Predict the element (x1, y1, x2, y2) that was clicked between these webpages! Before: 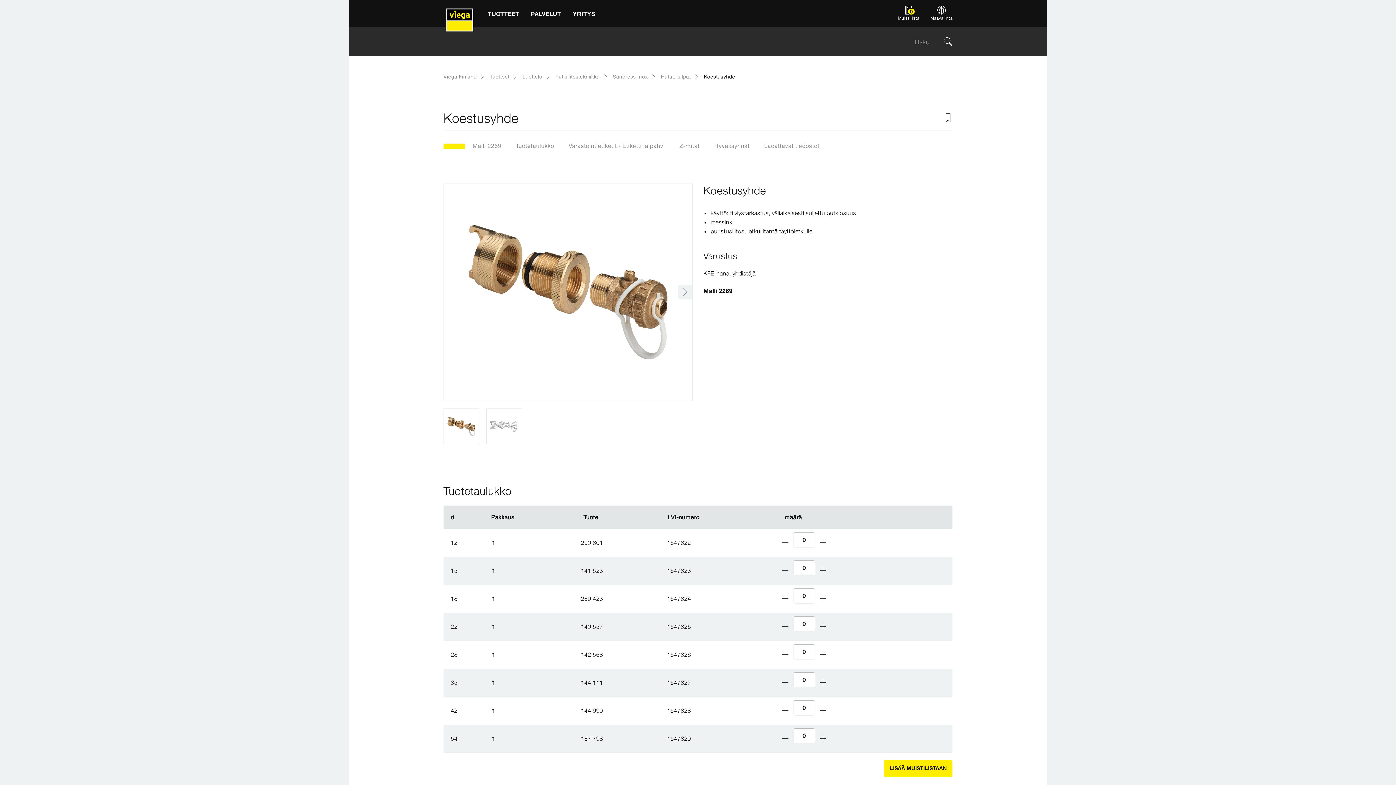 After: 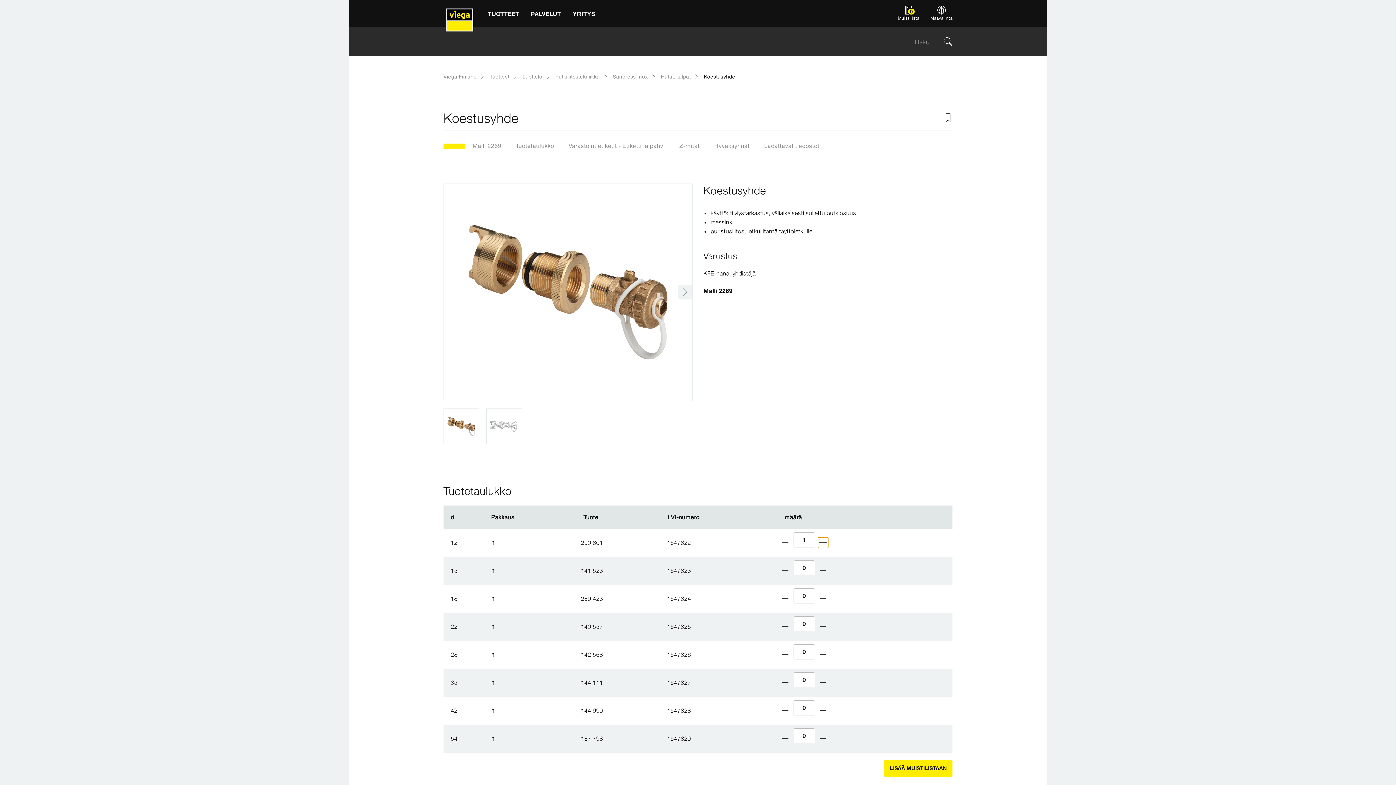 Action: bbox: (818, 538, 827, 547)